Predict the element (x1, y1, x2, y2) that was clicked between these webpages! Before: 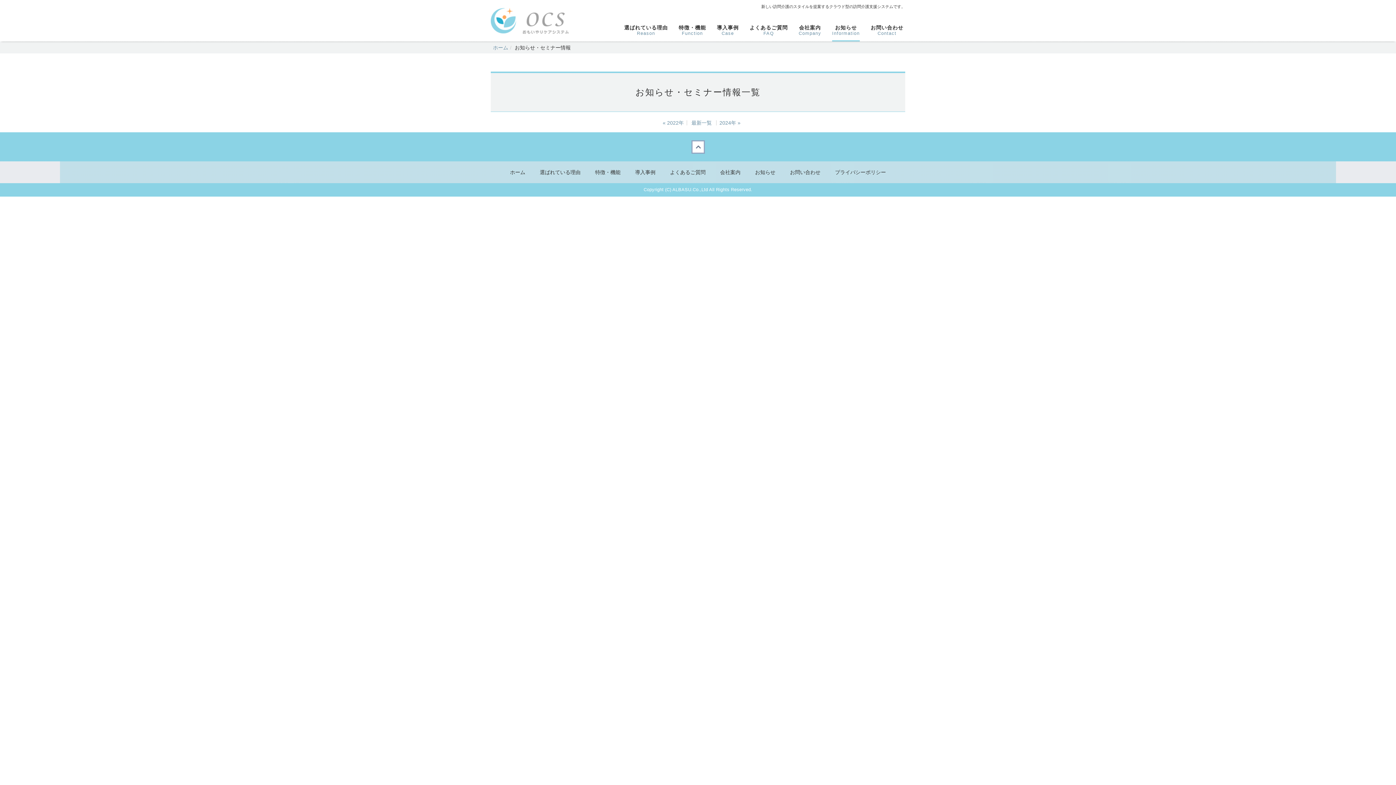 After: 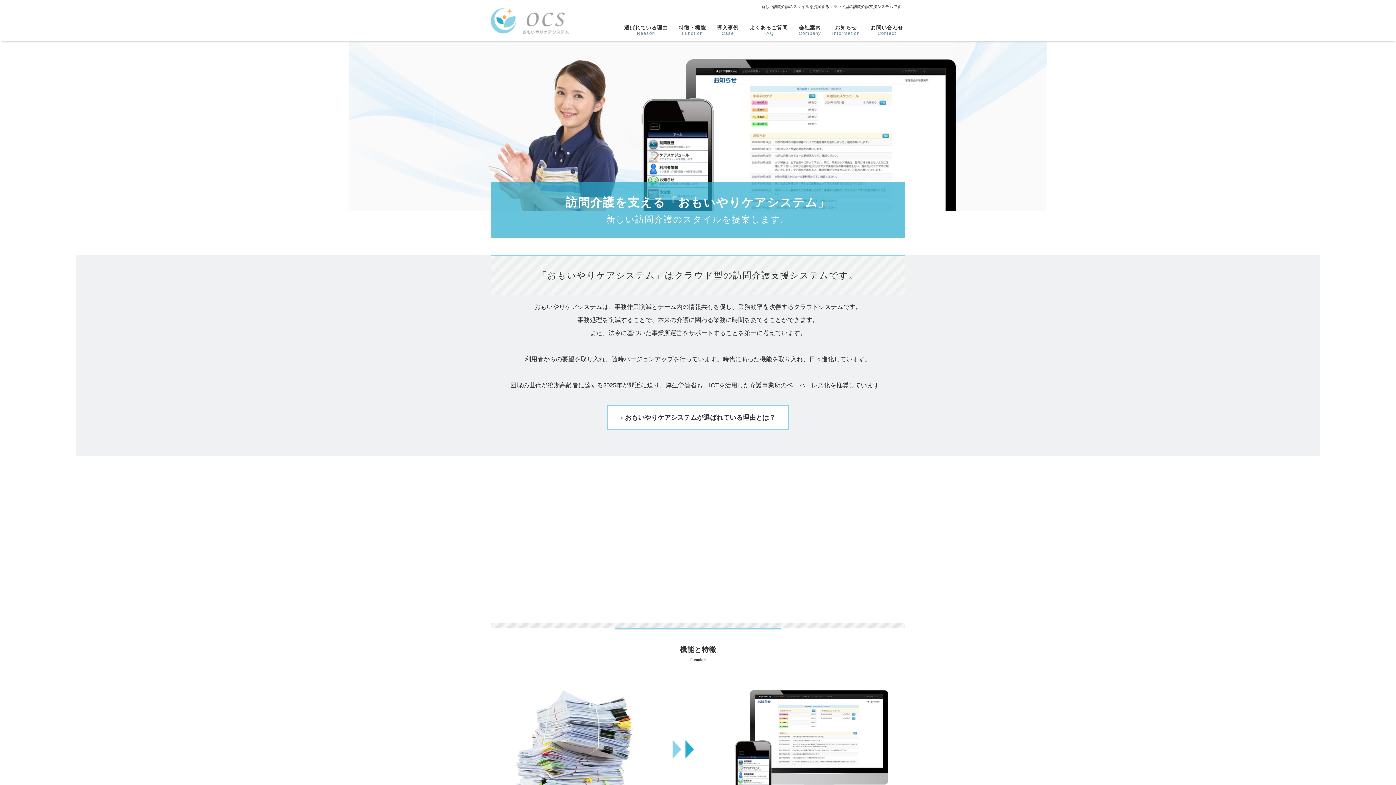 Action: bbox: (506, 165, 529, 179) label: ホーム